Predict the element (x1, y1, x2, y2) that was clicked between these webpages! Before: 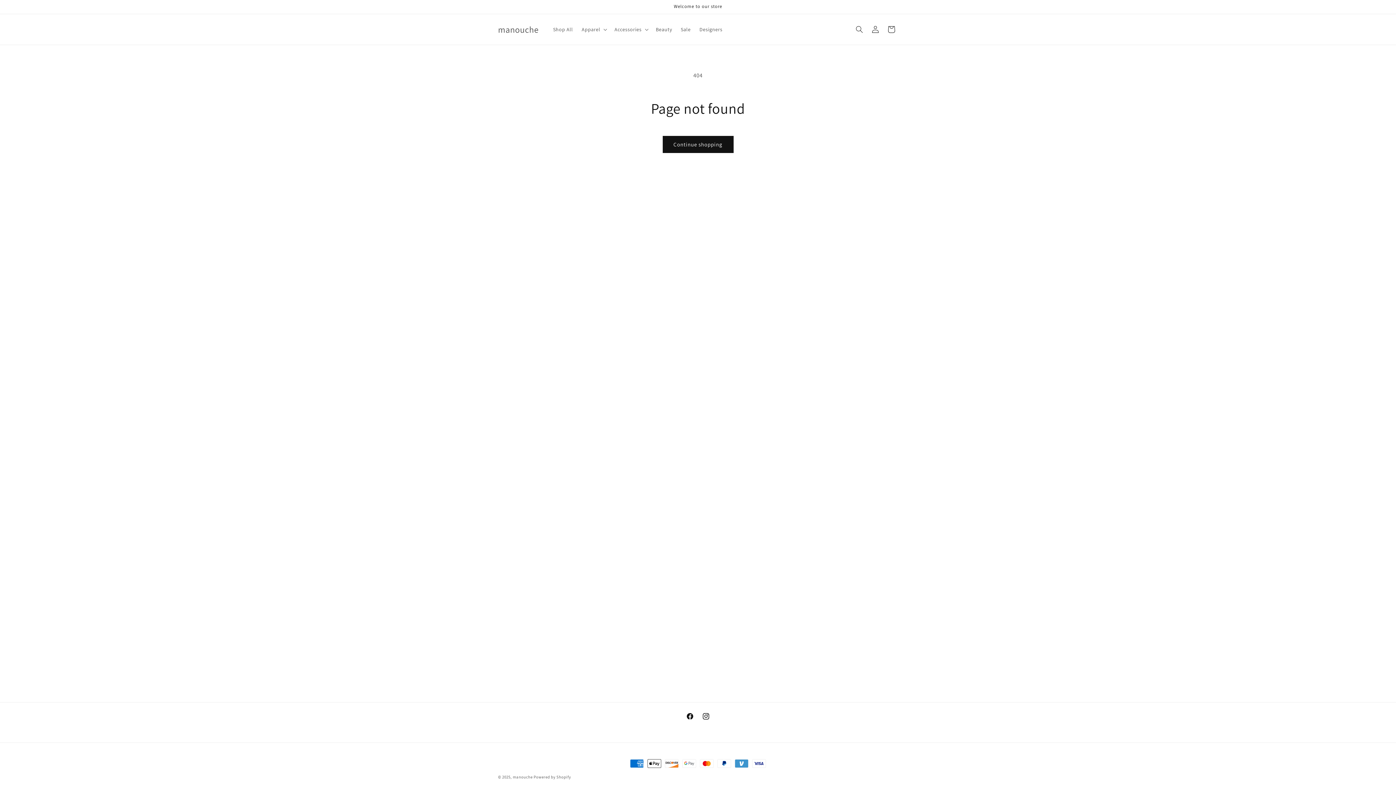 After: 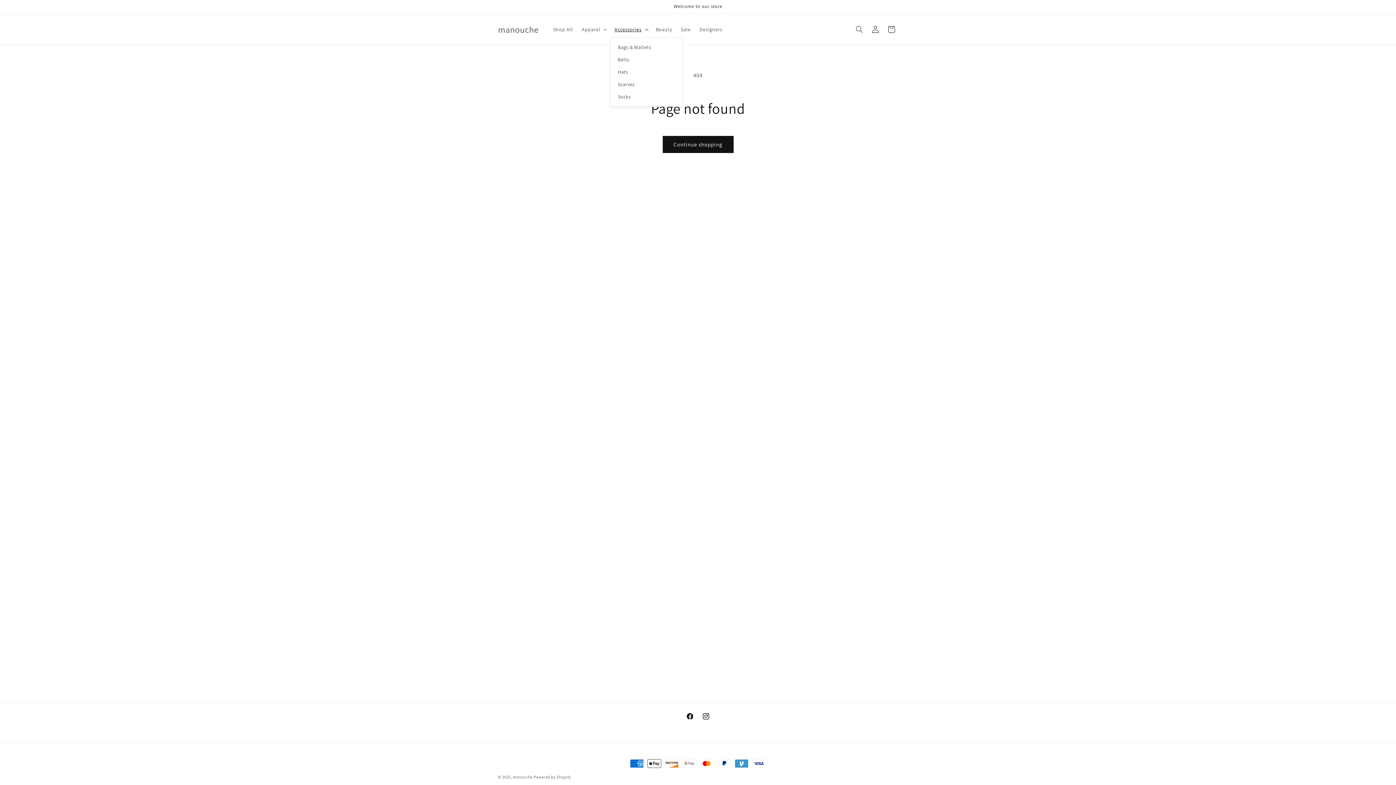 Action: label: Accessories bbox: (610, 21, 651, 37)